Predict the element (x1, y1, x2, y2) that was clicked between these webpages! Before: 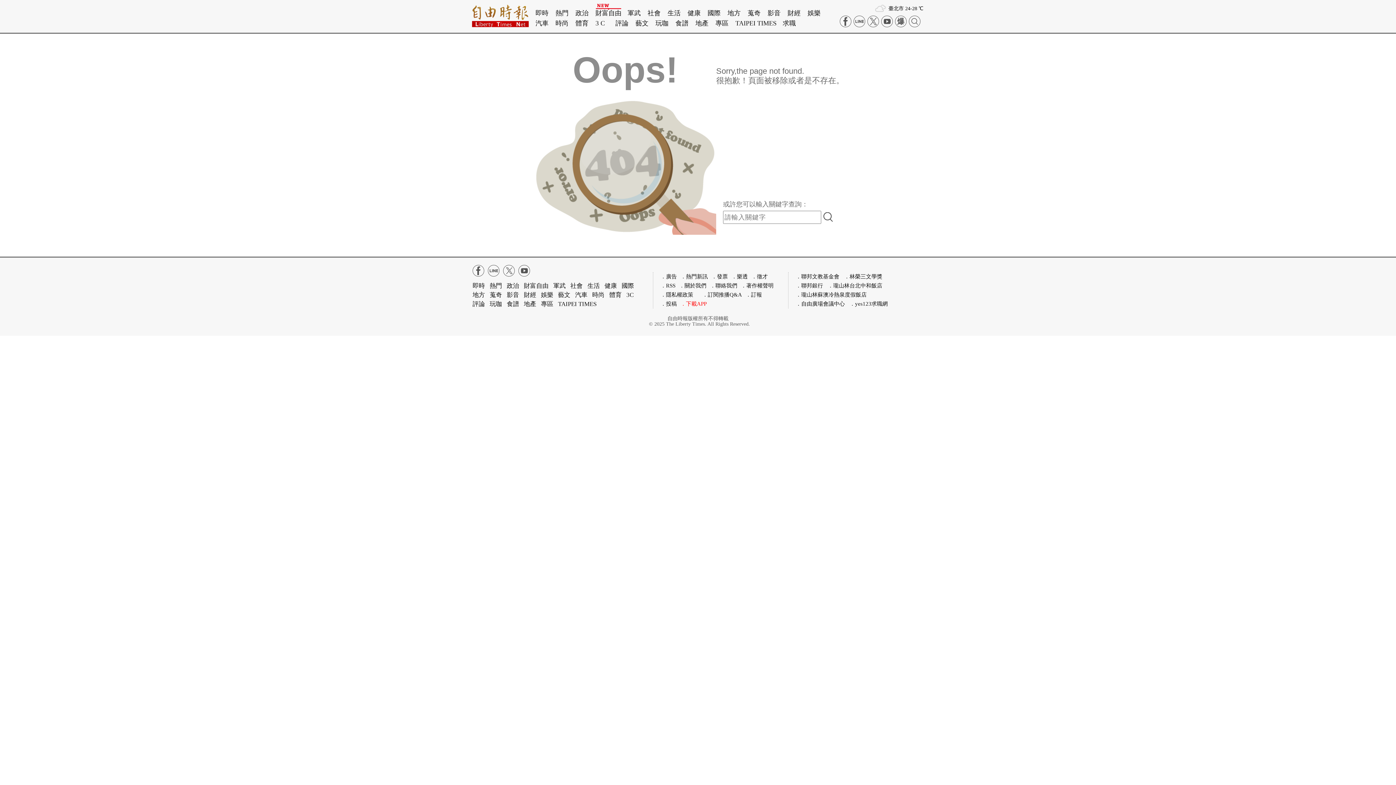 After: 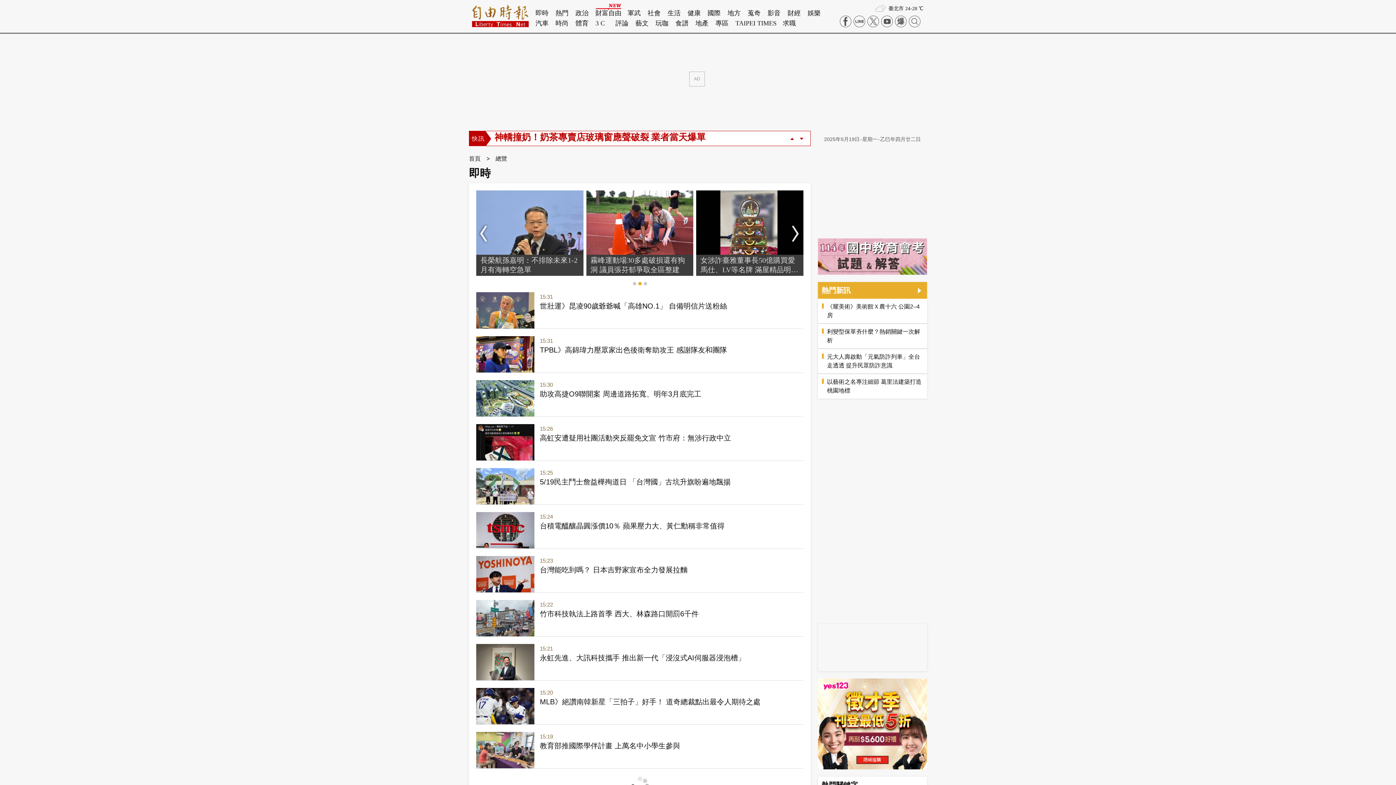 Action: label: 即時 bbox: (472, 281, 485, 290)